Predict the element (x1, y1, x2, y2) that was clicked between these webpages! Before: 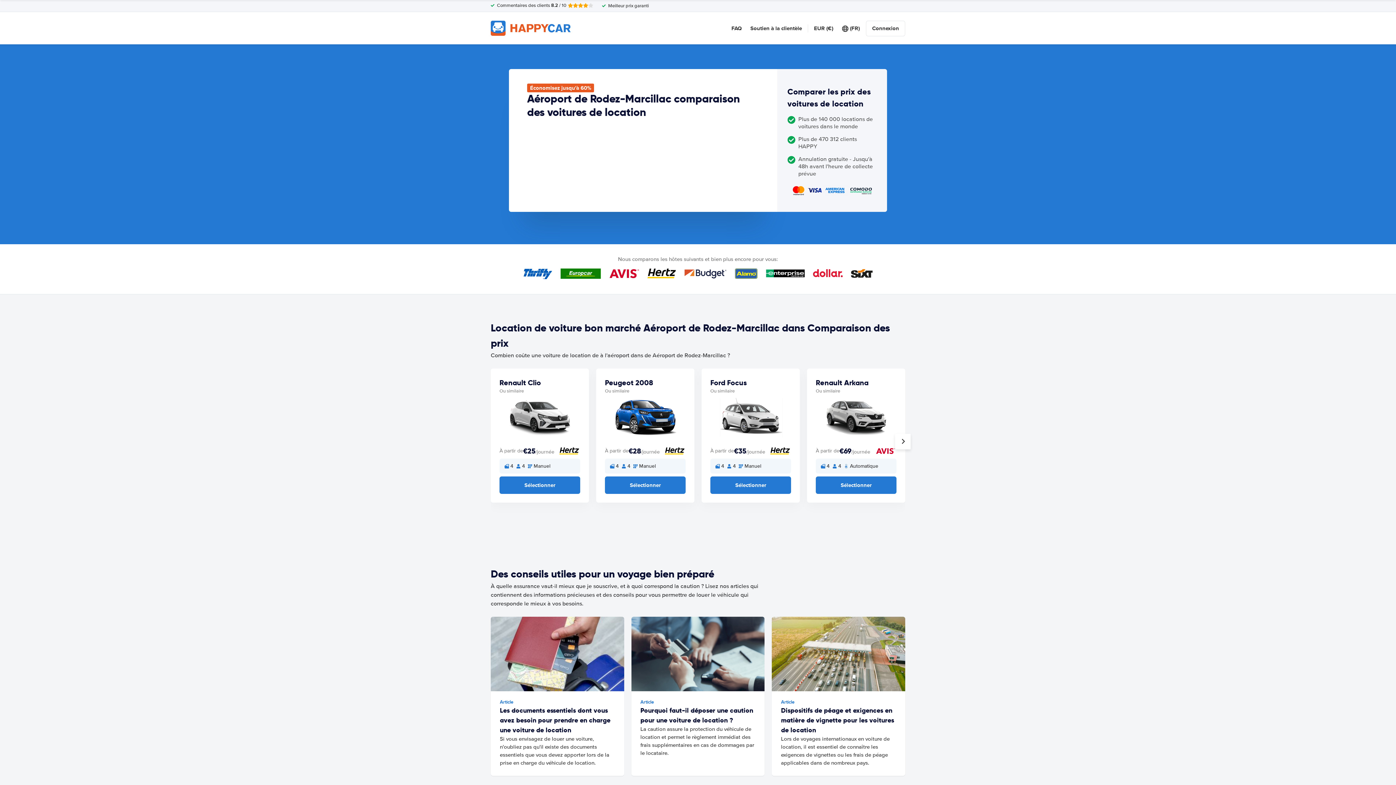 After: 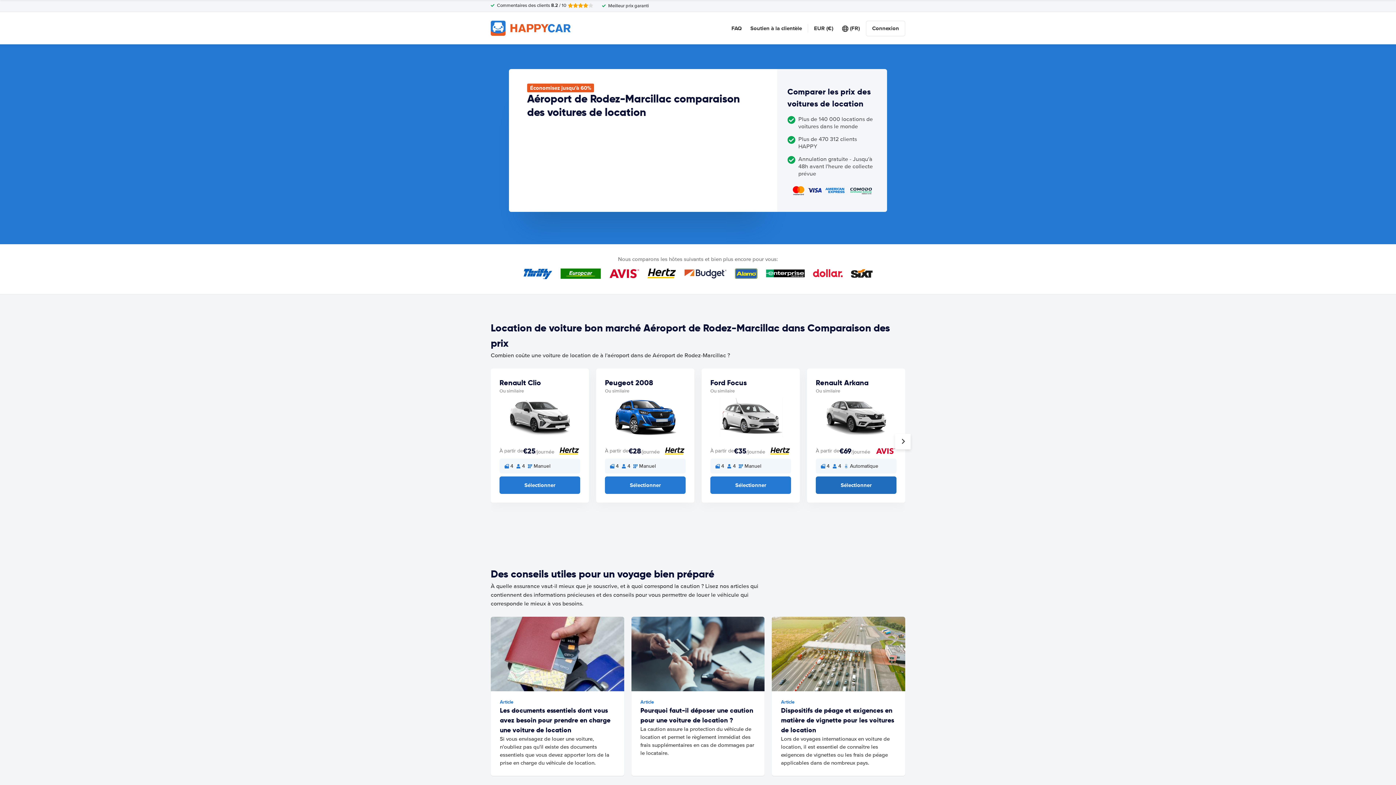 Action: bbox: (816, 476, 896, 494) label: Sélectionner